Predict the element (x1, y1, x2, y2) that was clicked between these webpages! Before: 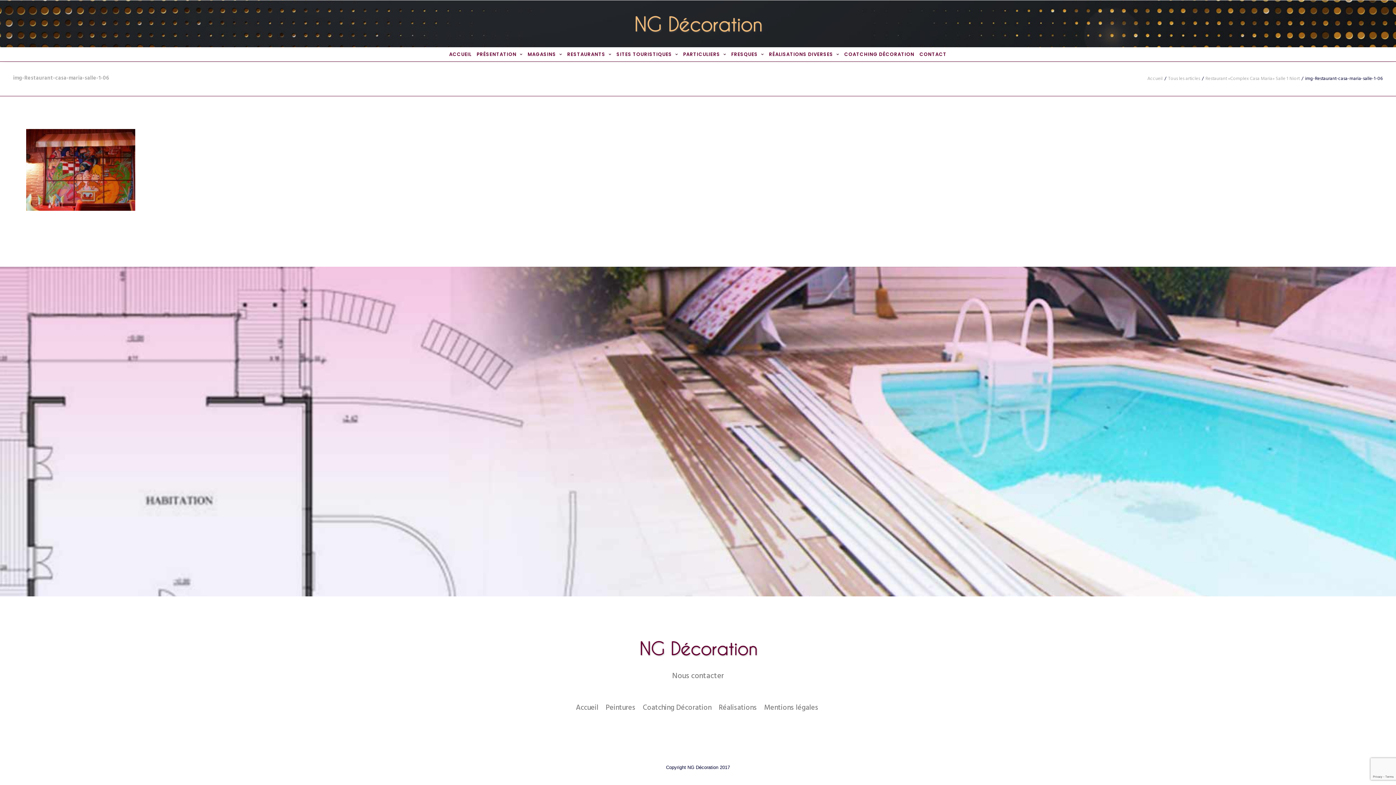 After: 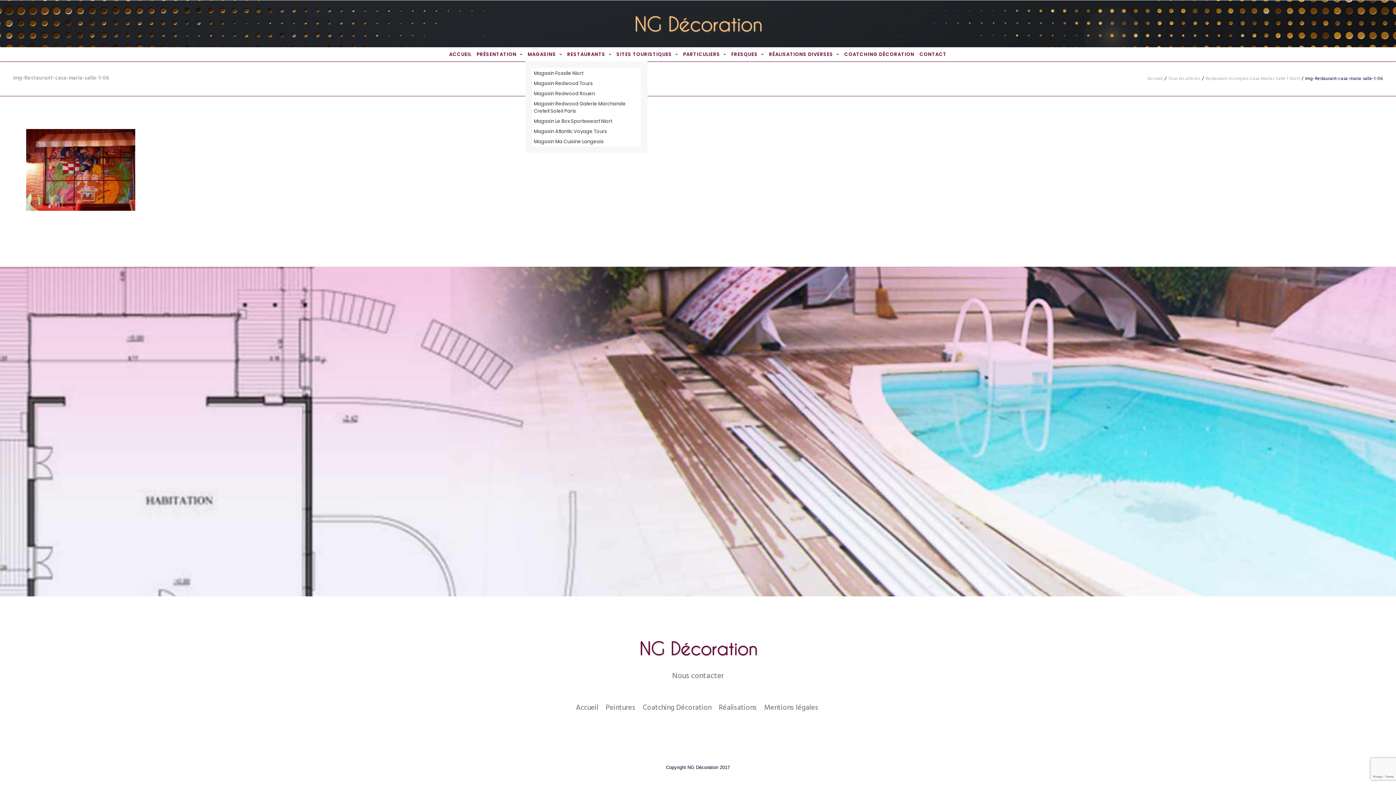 Action: label: MAGASINS bbox: (525, 47, 564, 61)